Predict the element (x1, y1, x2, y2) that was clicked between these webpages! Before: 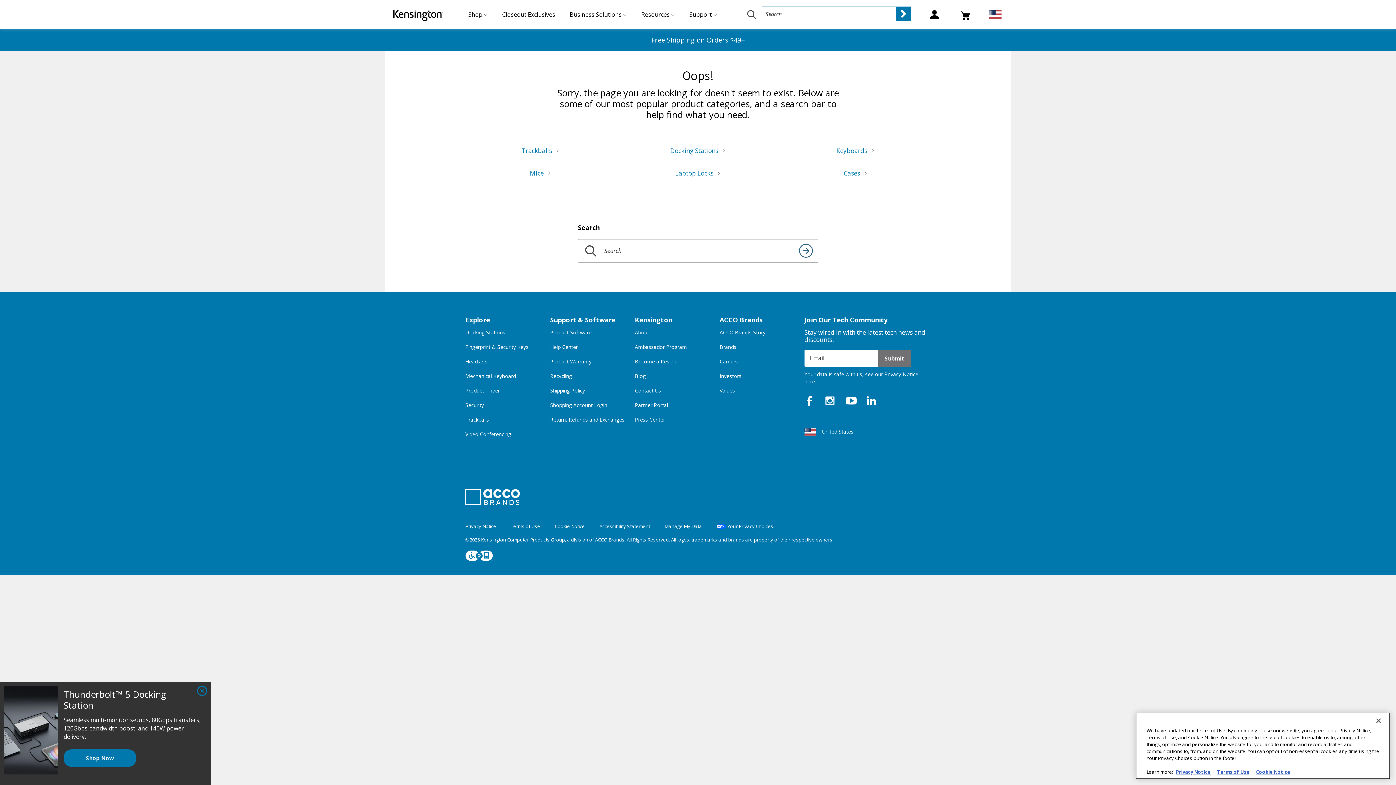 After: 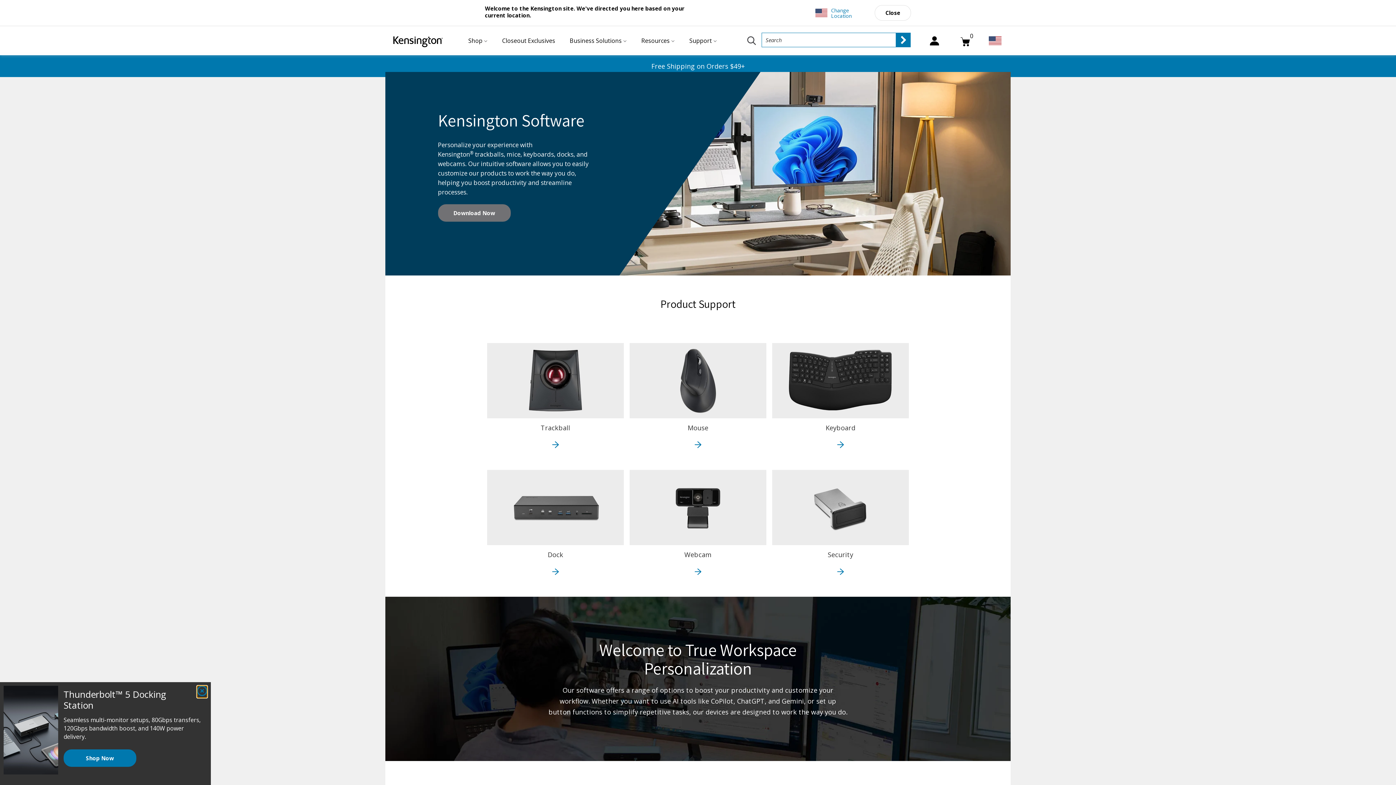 Action: label: Product Software bbox: (550, 328, 633, 336)